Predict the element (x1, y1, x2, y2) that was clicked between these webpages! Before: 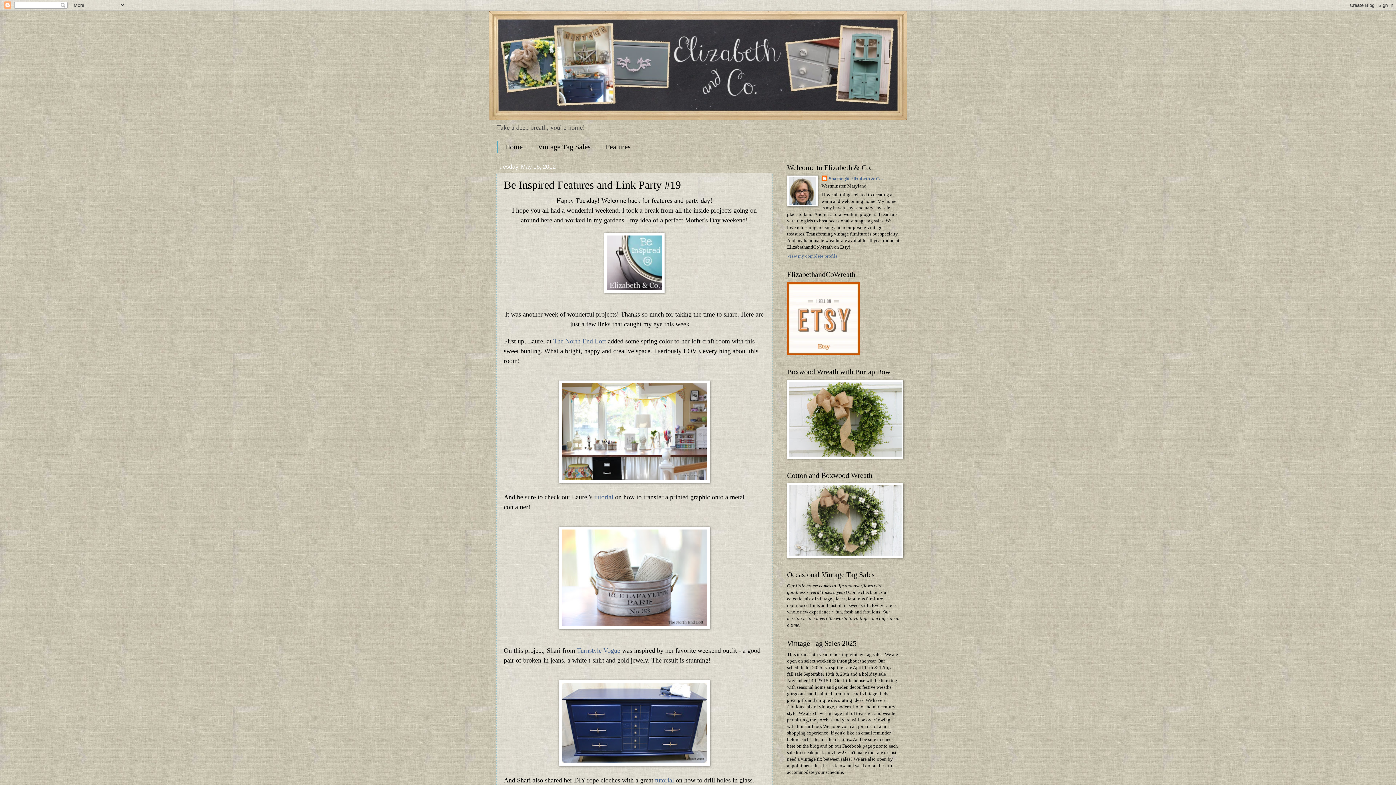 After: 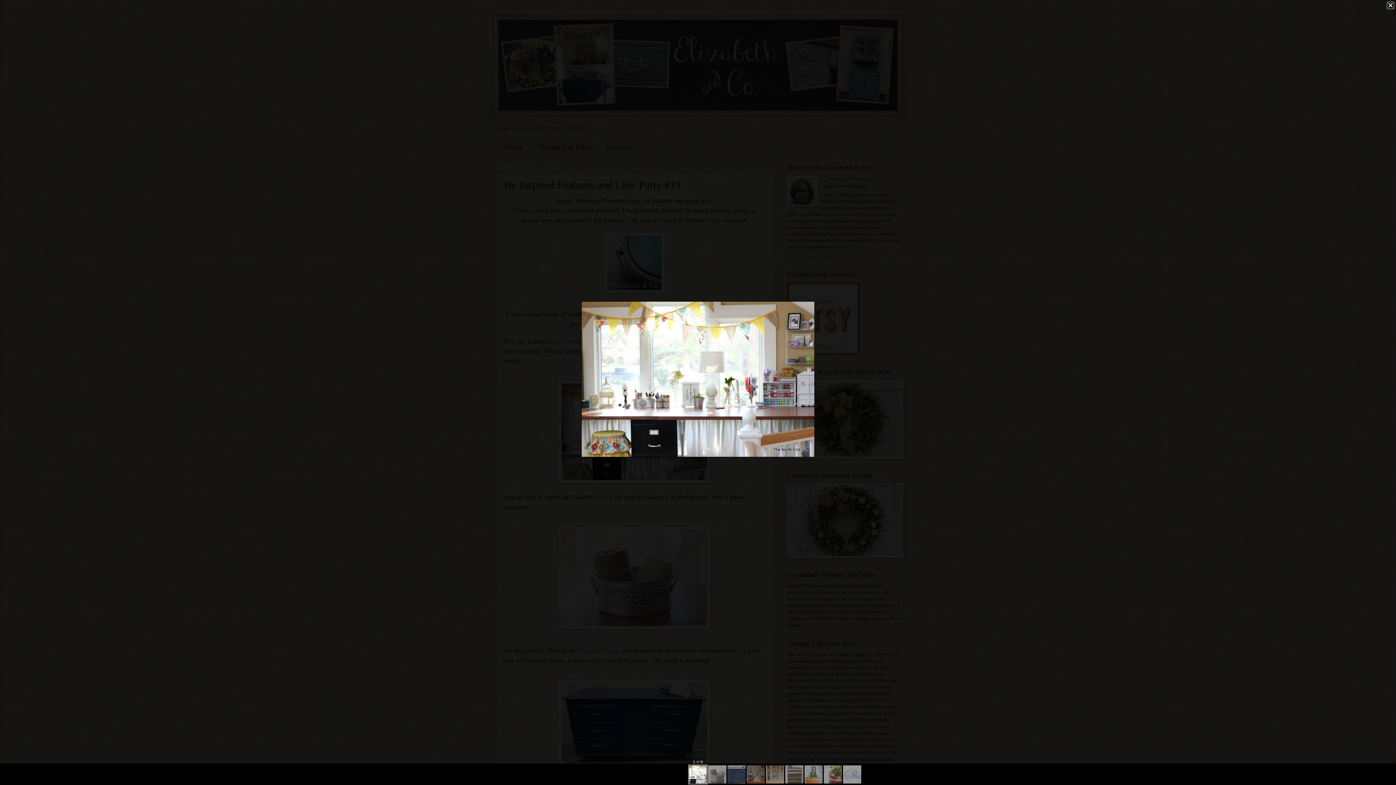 Action: bbox: (558, 478, 710, 484)